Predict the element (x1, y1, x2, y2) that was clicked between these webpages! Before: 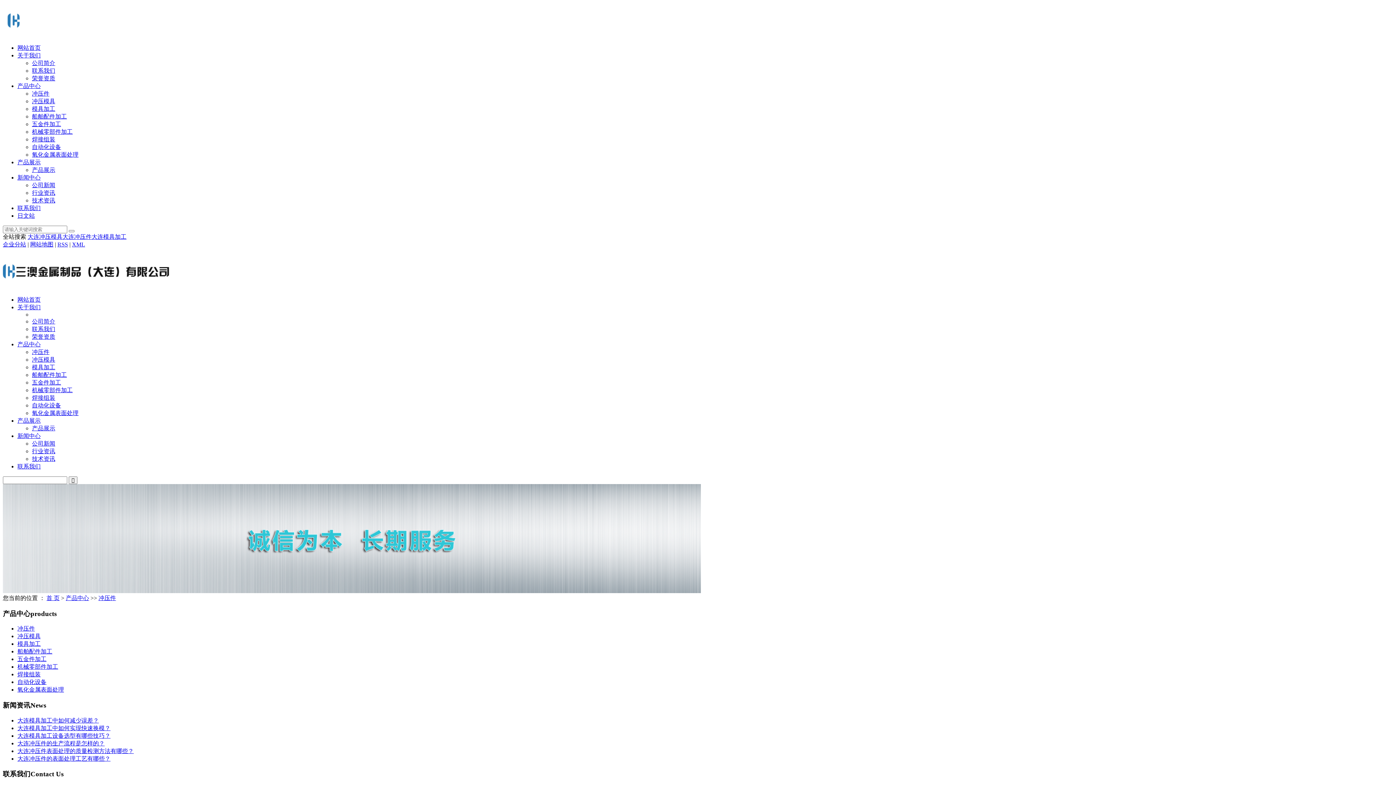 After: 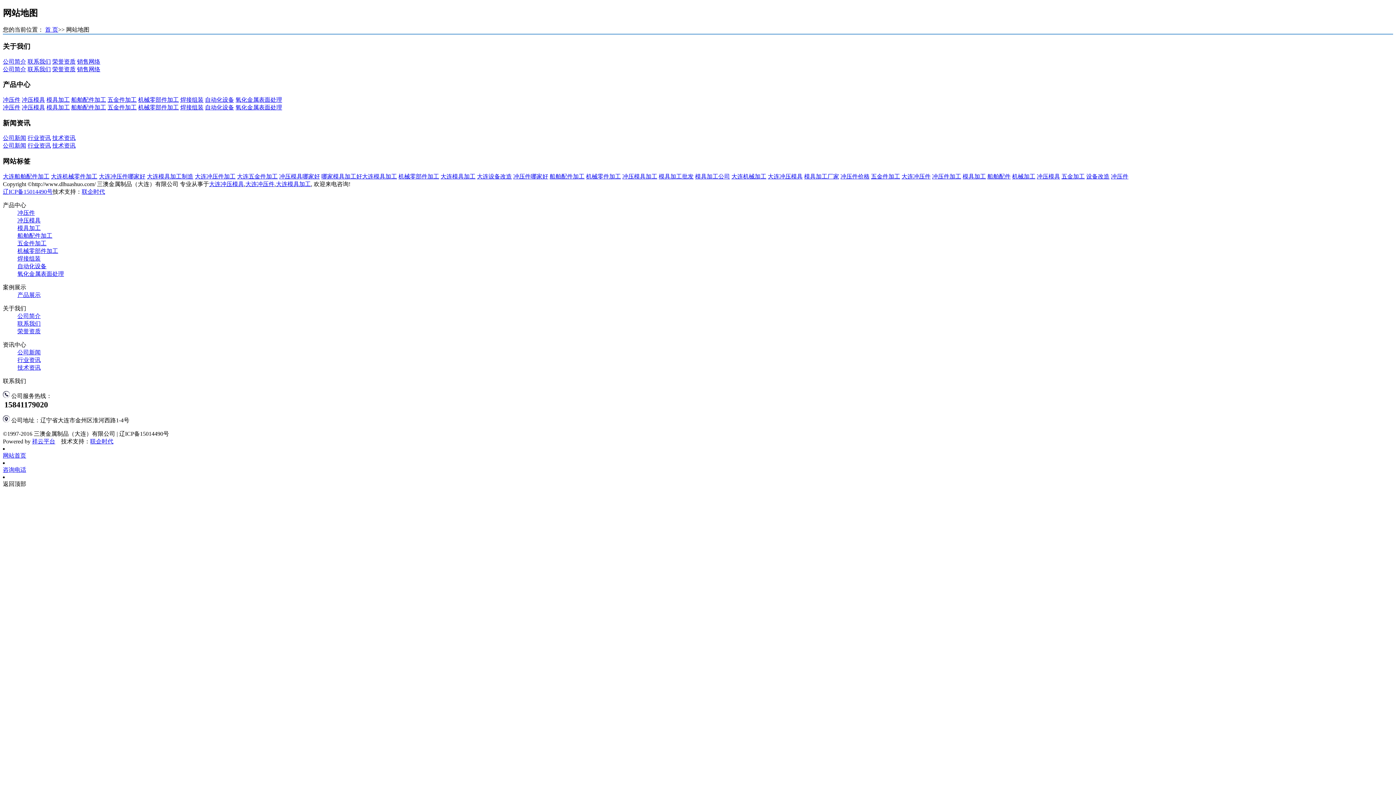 Action: bbox: (30, 241, 53, 247) label: 网站地图